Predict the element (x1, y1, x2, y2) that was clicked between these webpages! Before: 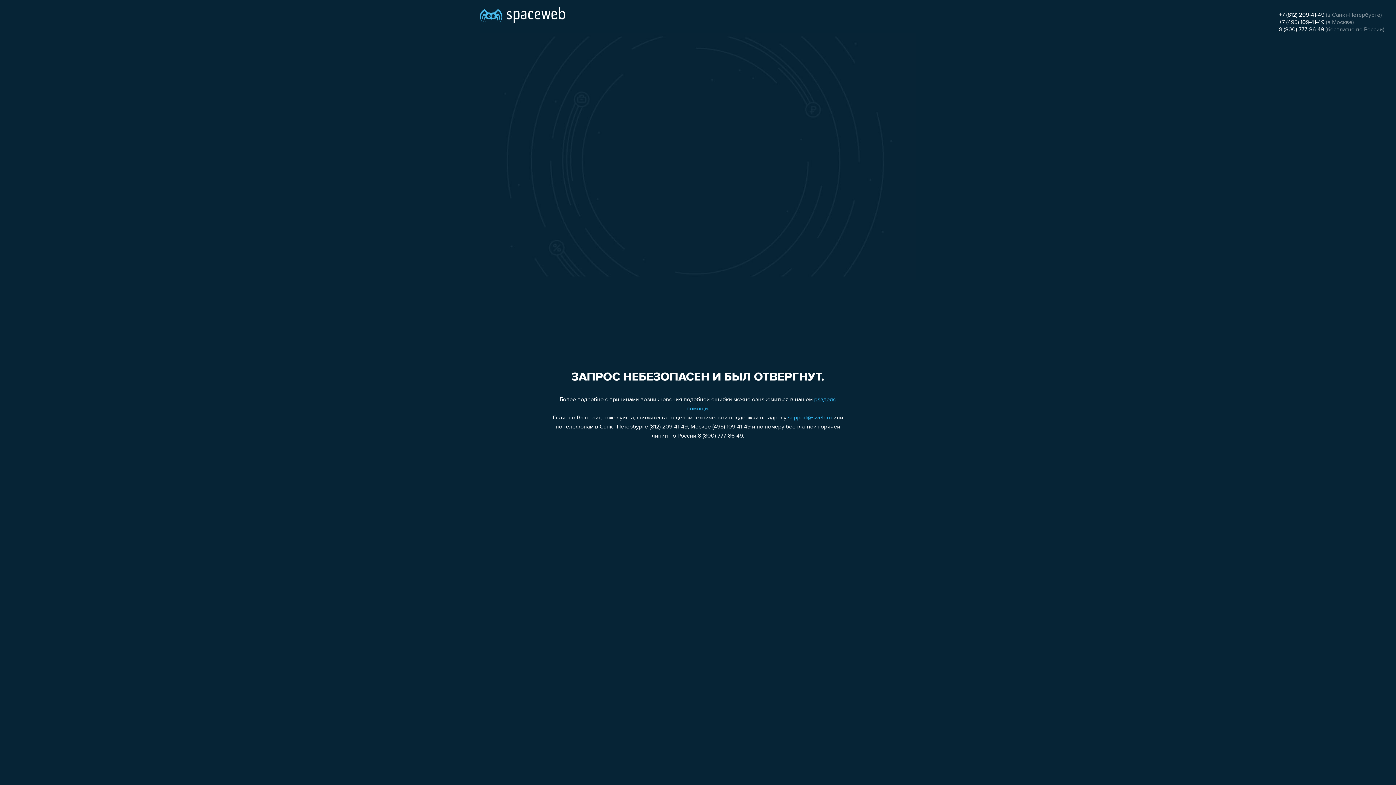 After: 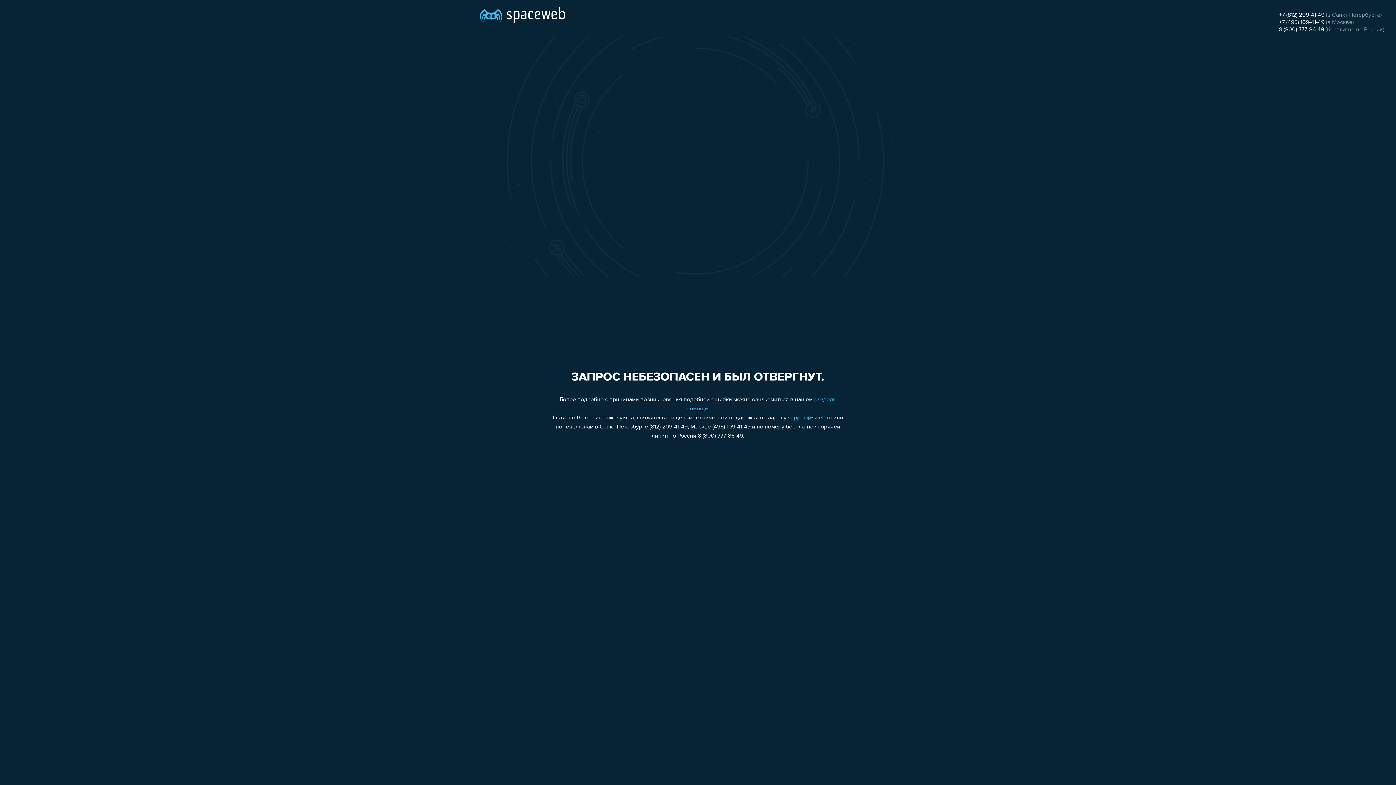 Action: bbox: (788, 415, 832, 421) label: support@sweb.ru